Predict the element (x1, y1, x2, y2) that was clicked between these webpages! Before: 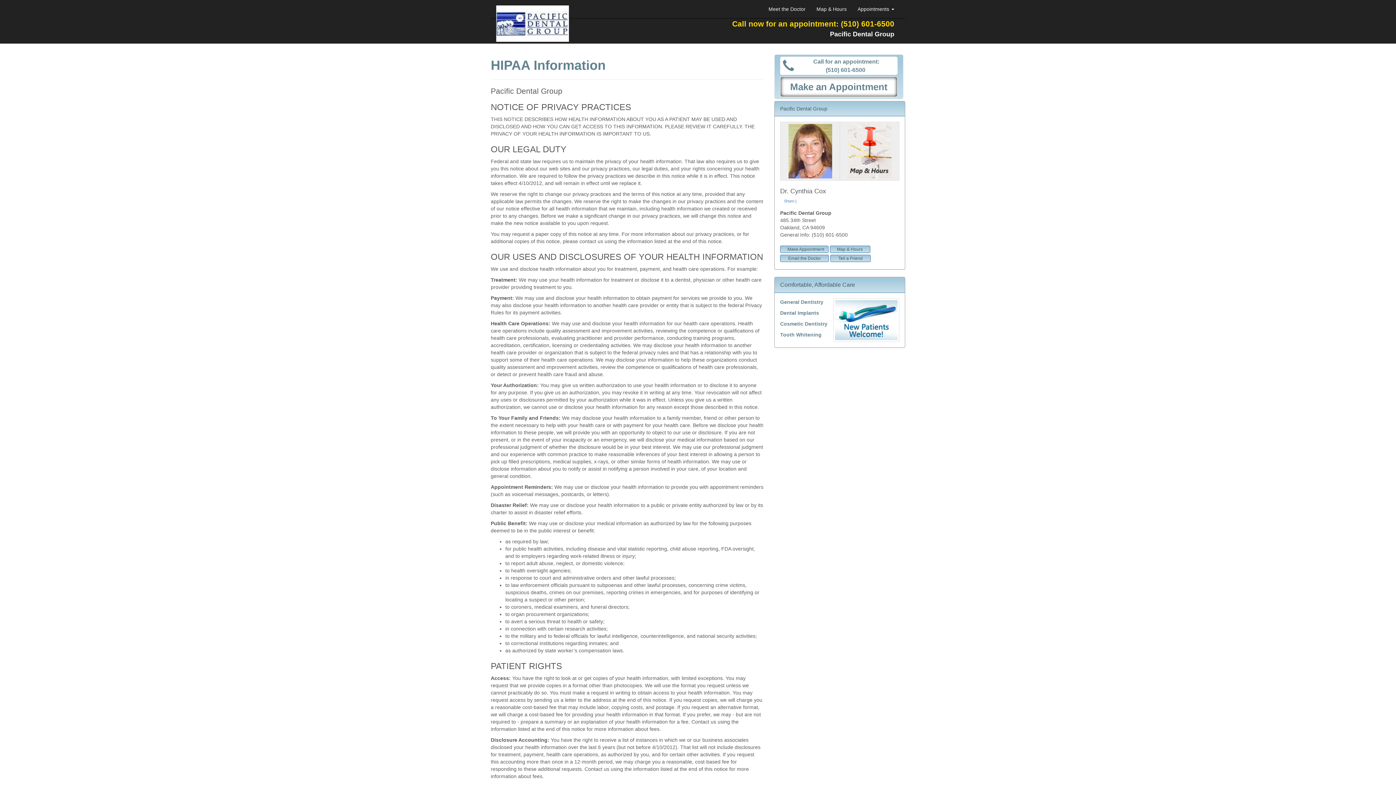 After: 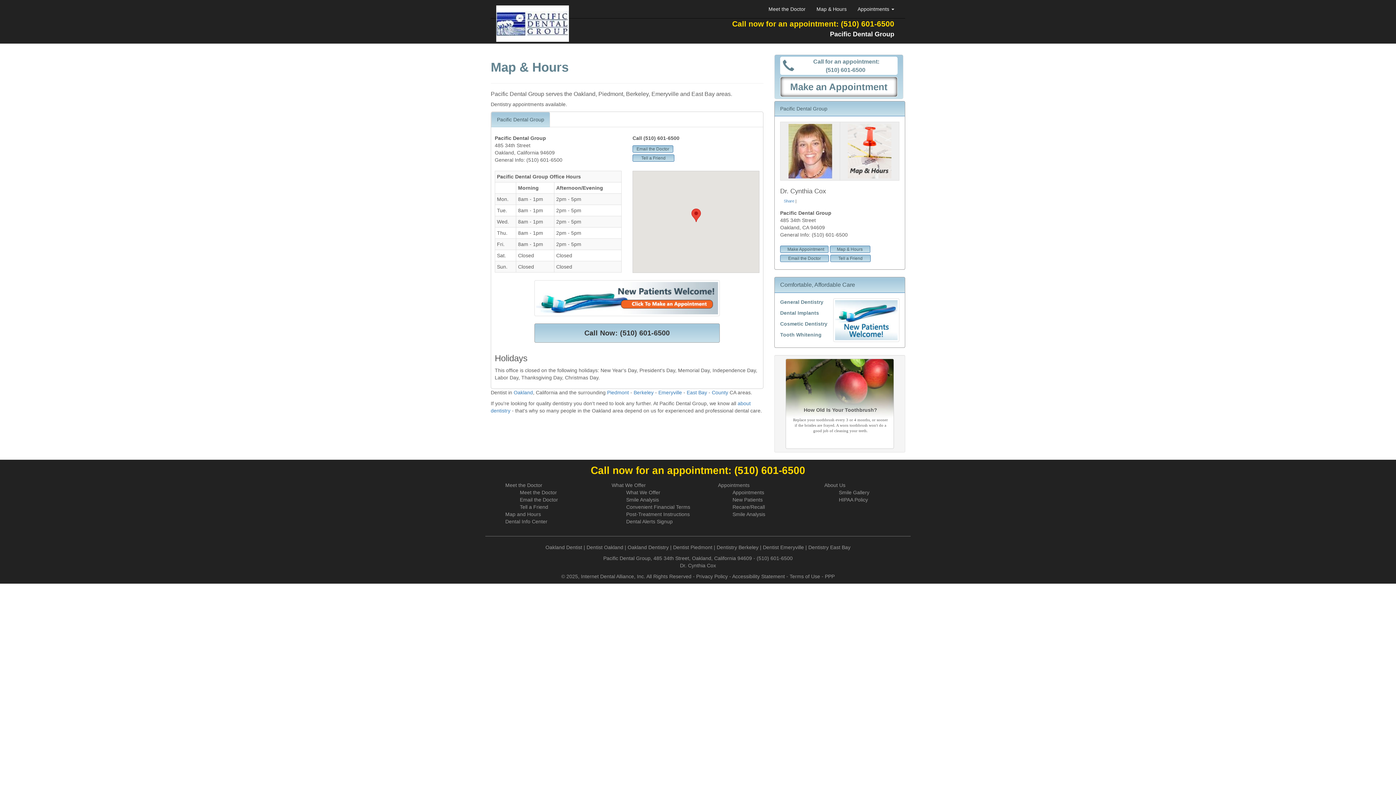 Action: label: Map & Hours bbox: (811, 0, 852, 18)